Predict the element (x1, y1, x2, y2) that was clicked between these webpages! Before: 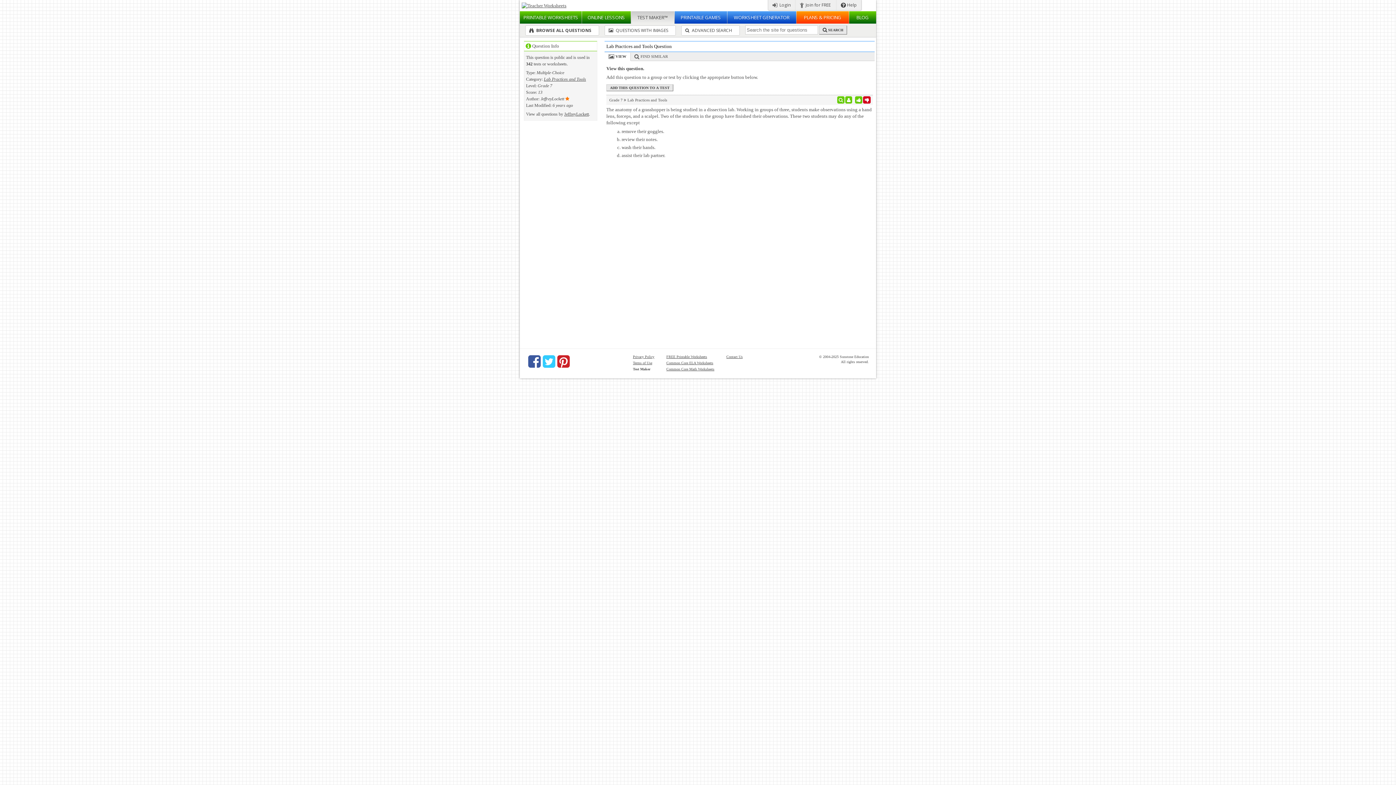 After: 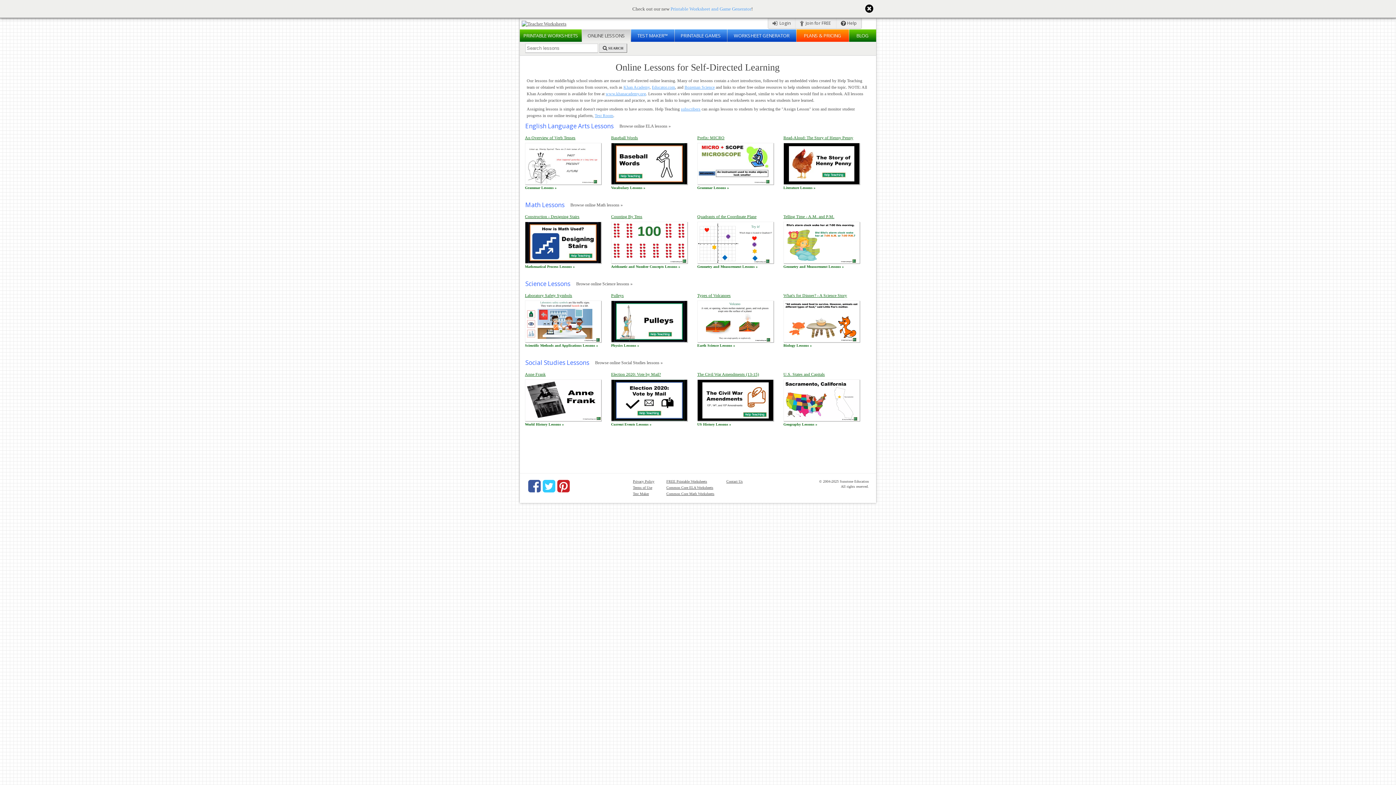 Action: bbox: (581, 11, 630, 23) label: ONLINE LESSONS